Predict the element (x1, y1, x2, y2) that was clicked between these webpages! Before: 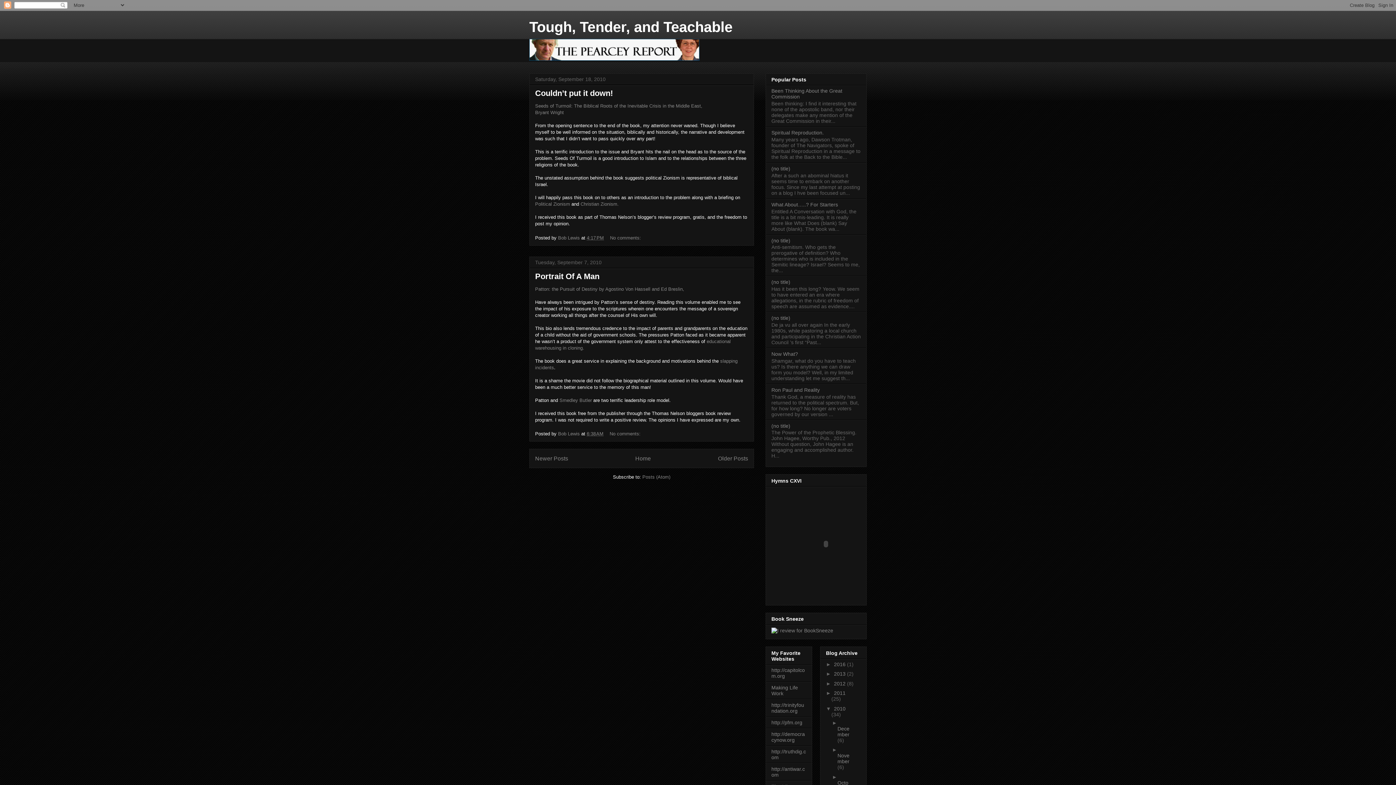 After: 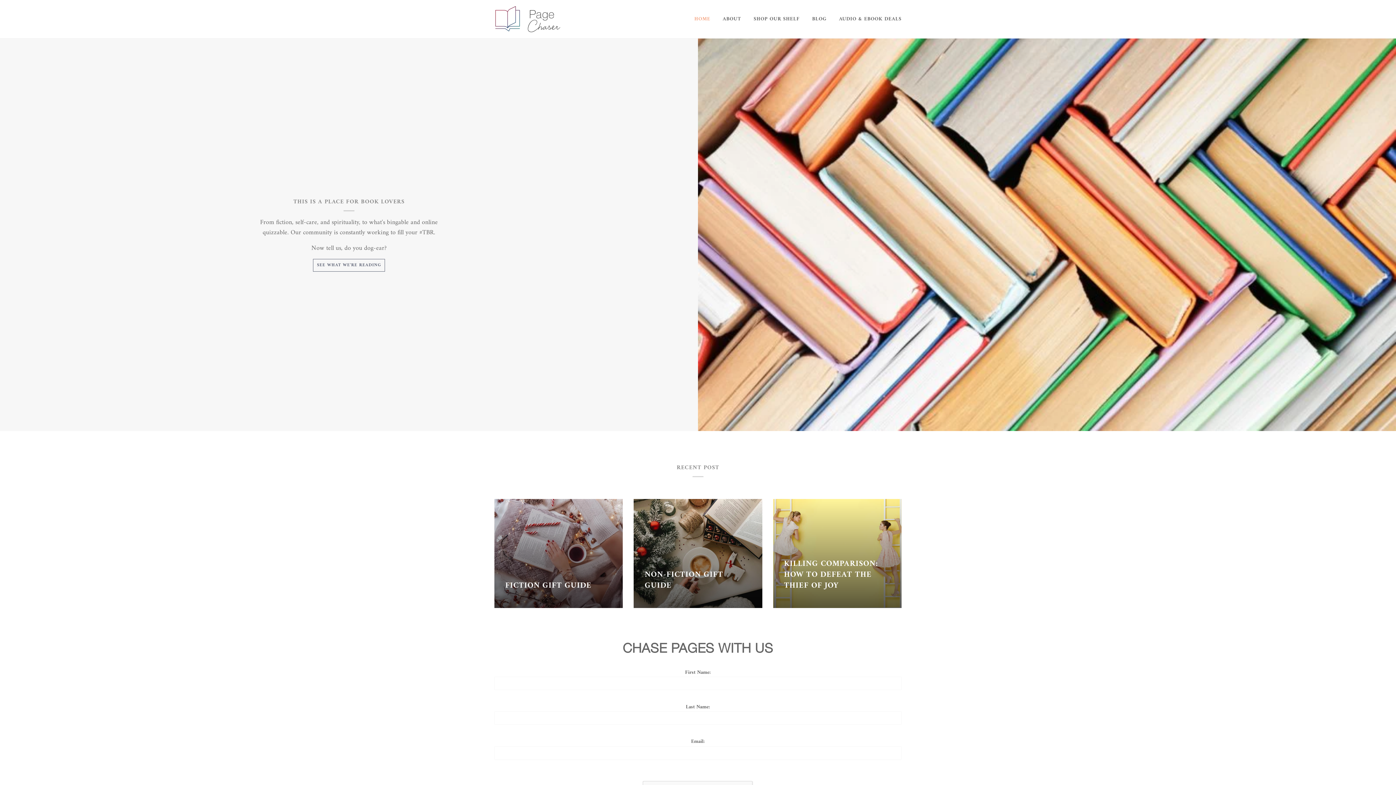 Action: bbox: (771, 628, 833, 633)